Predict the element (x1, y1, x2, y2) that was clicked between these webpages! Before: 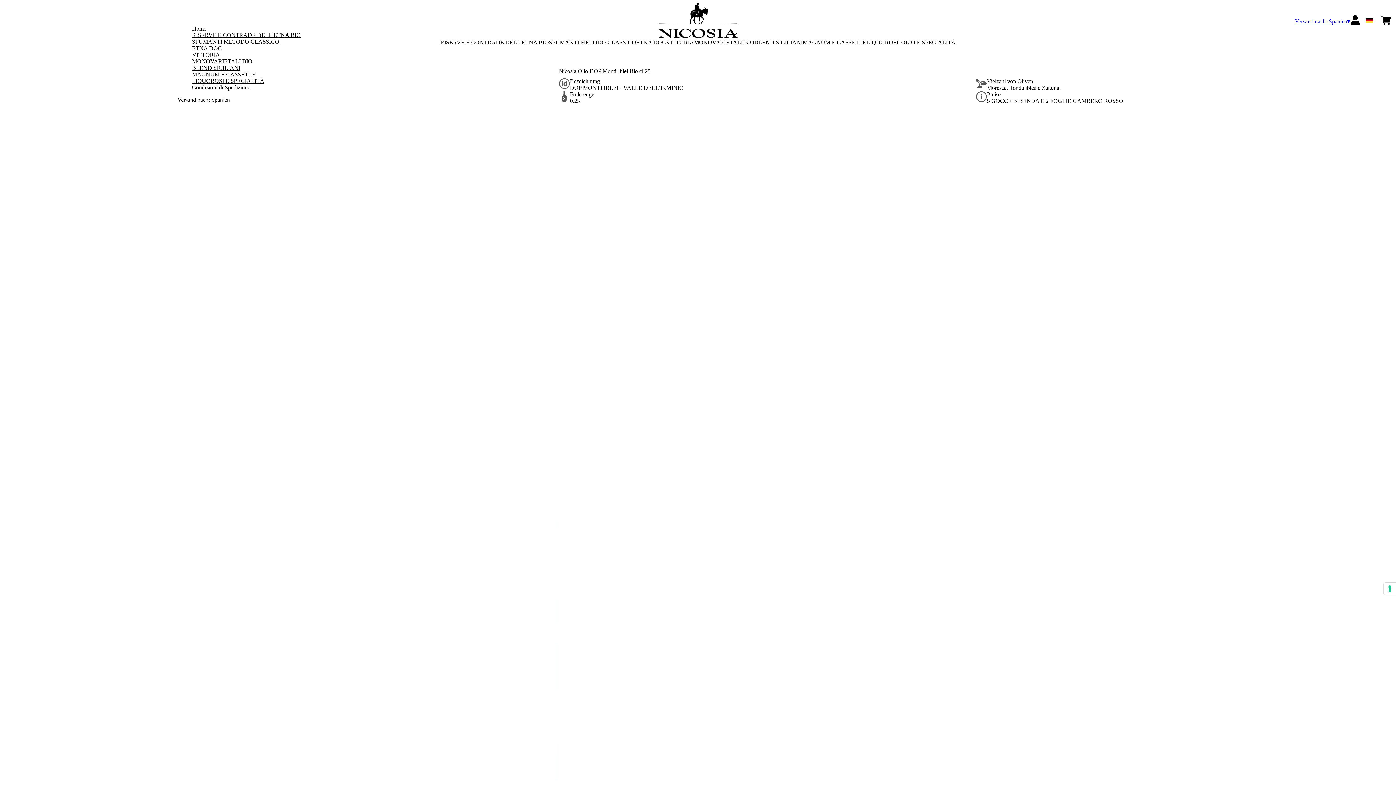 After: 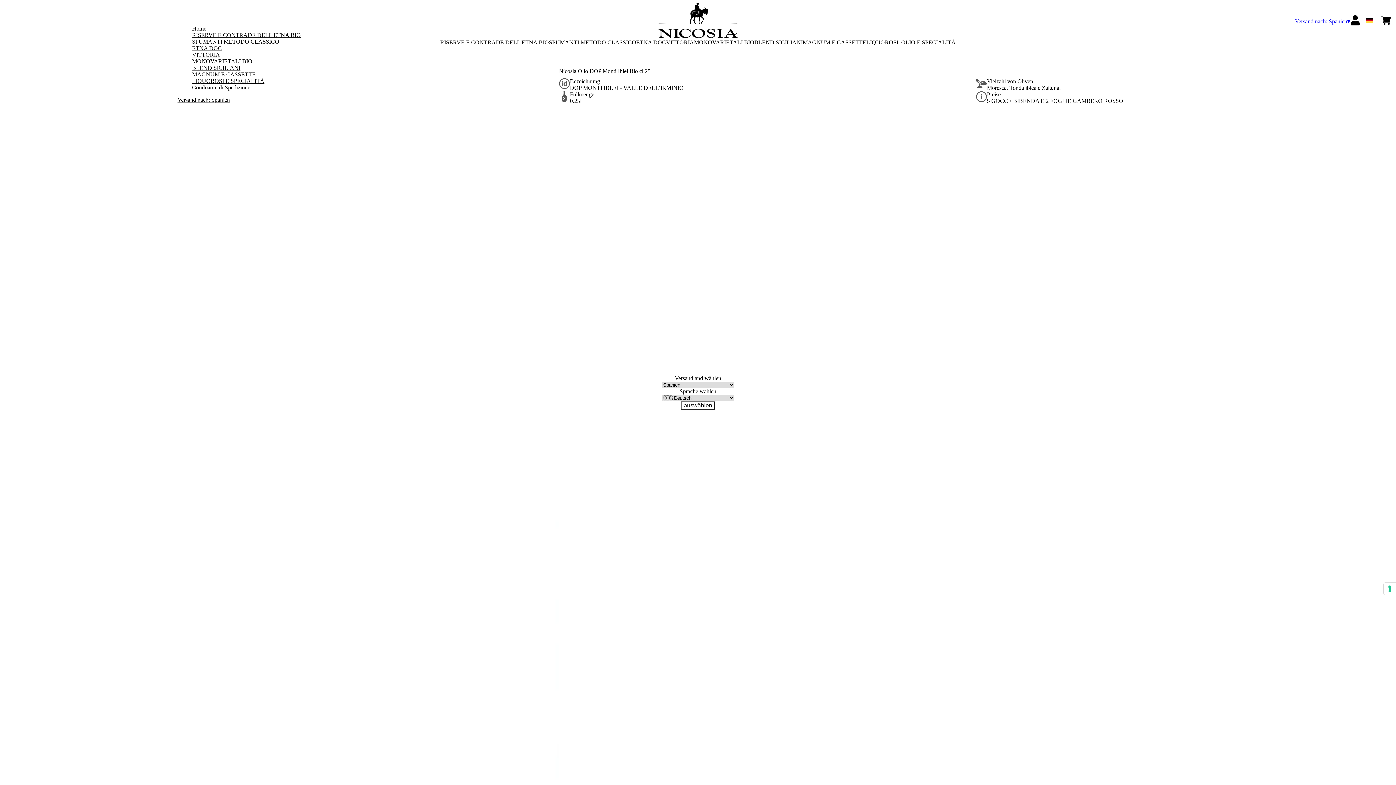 Action: label: Versand nach: Spanien bbox: (1295, 17, 1350, 24)